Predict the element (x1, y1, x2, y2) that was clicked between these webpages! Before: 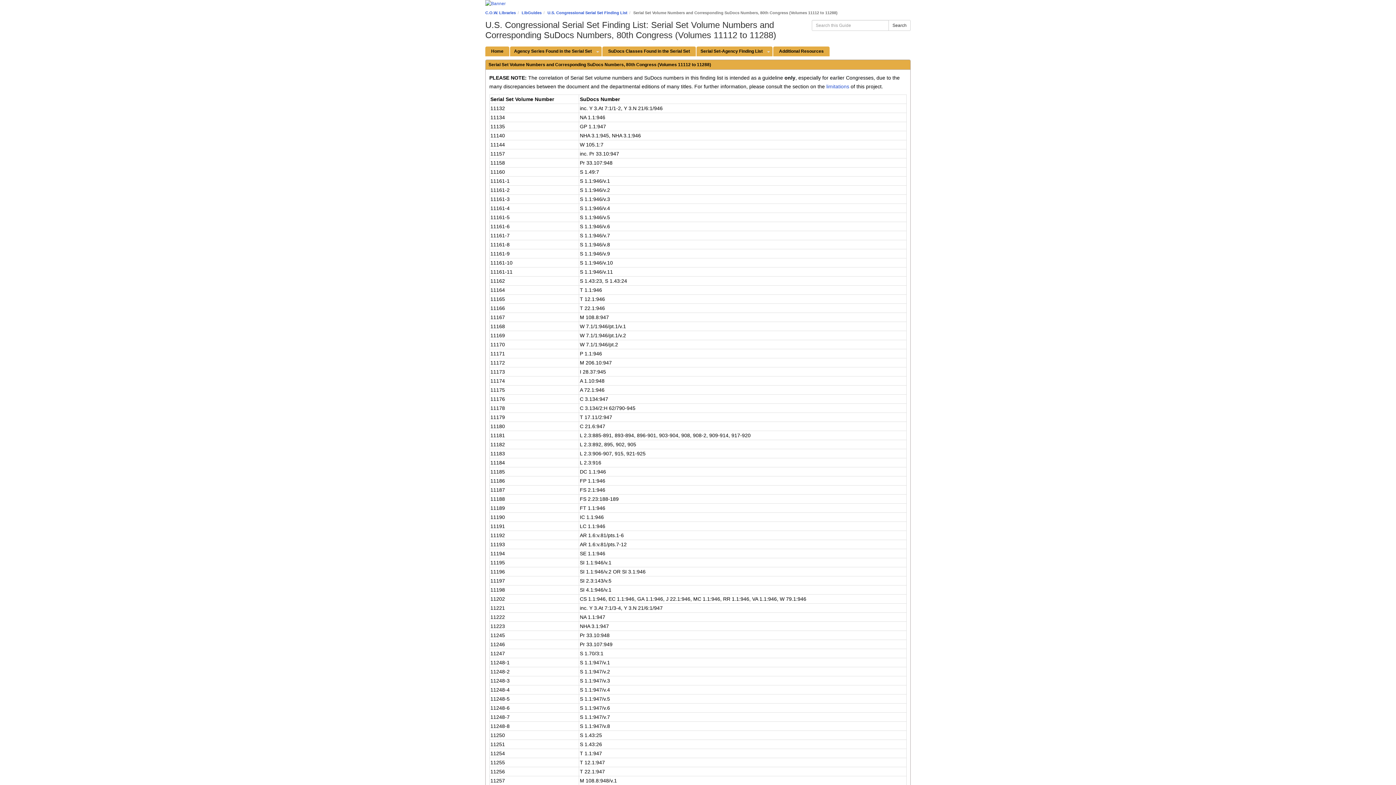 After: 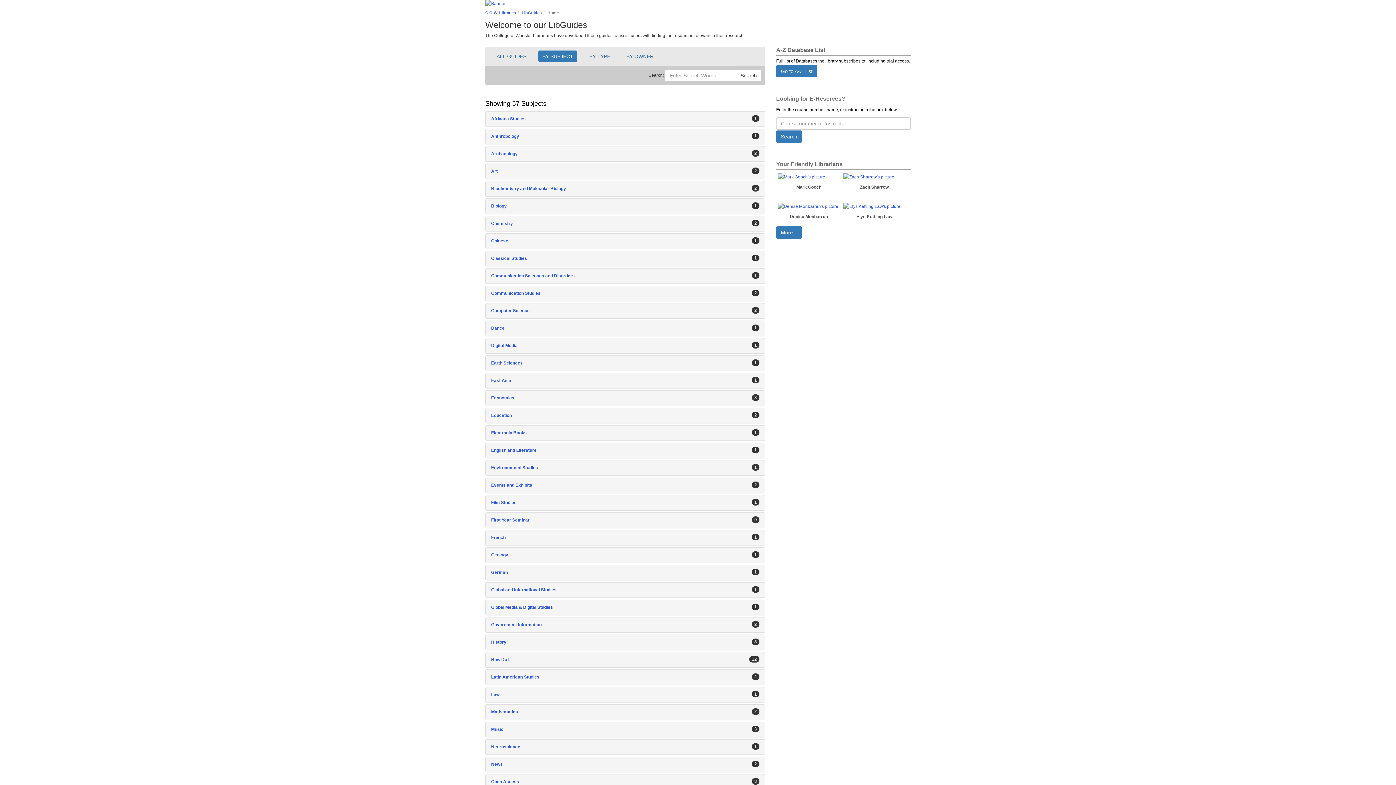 Action: bbox: (521, 10, 541, 14) label: LibGuides